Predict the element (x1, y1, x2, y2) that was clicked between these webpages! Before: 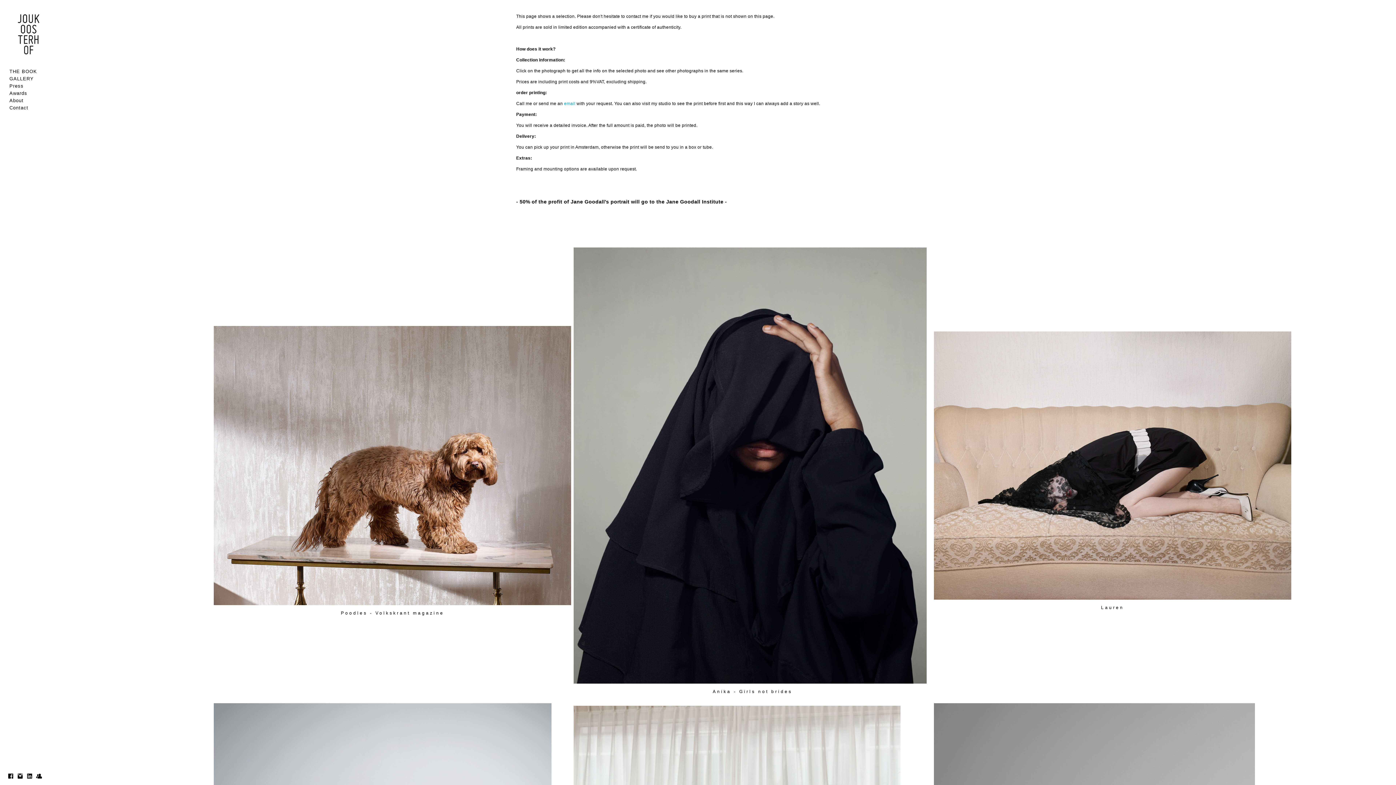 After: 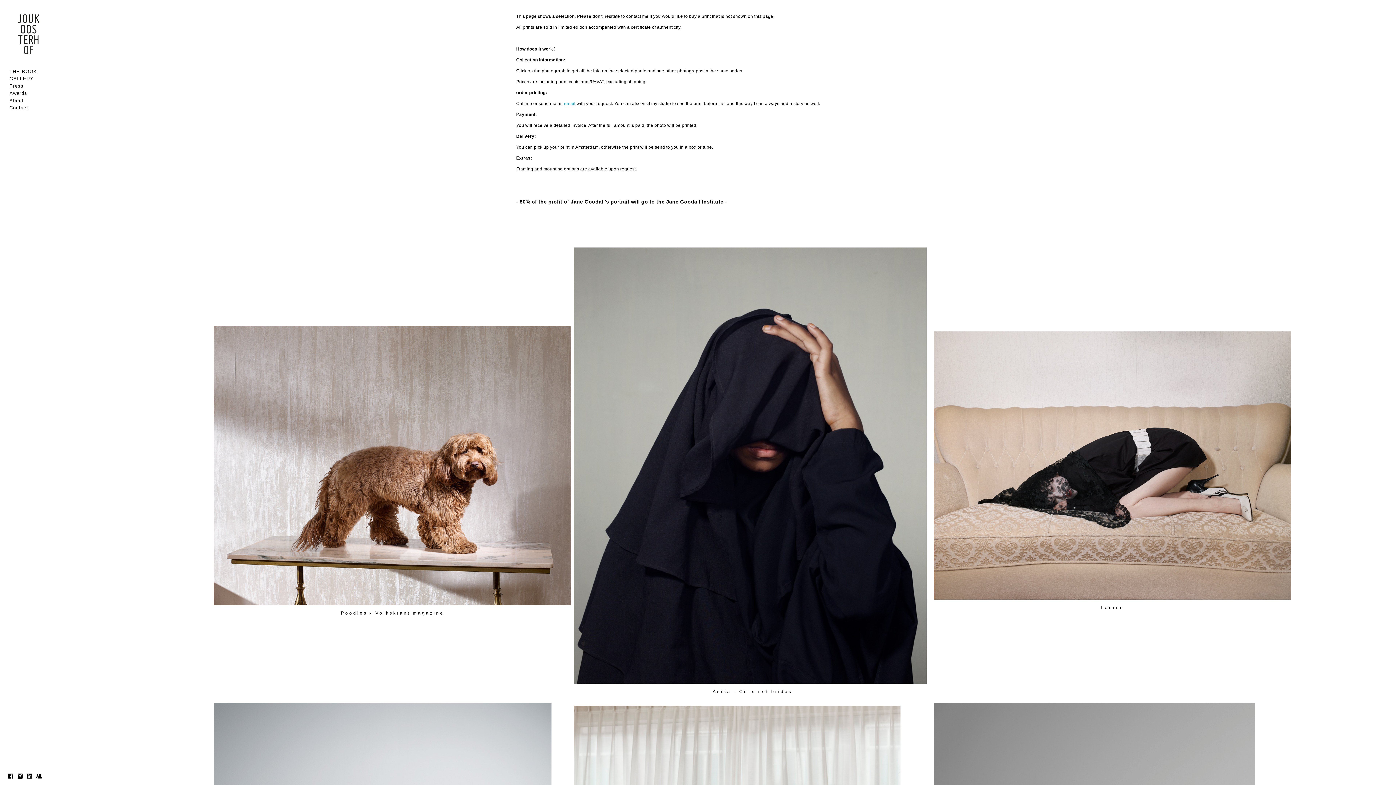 Action: bbox: (16, 775, 23, 781)